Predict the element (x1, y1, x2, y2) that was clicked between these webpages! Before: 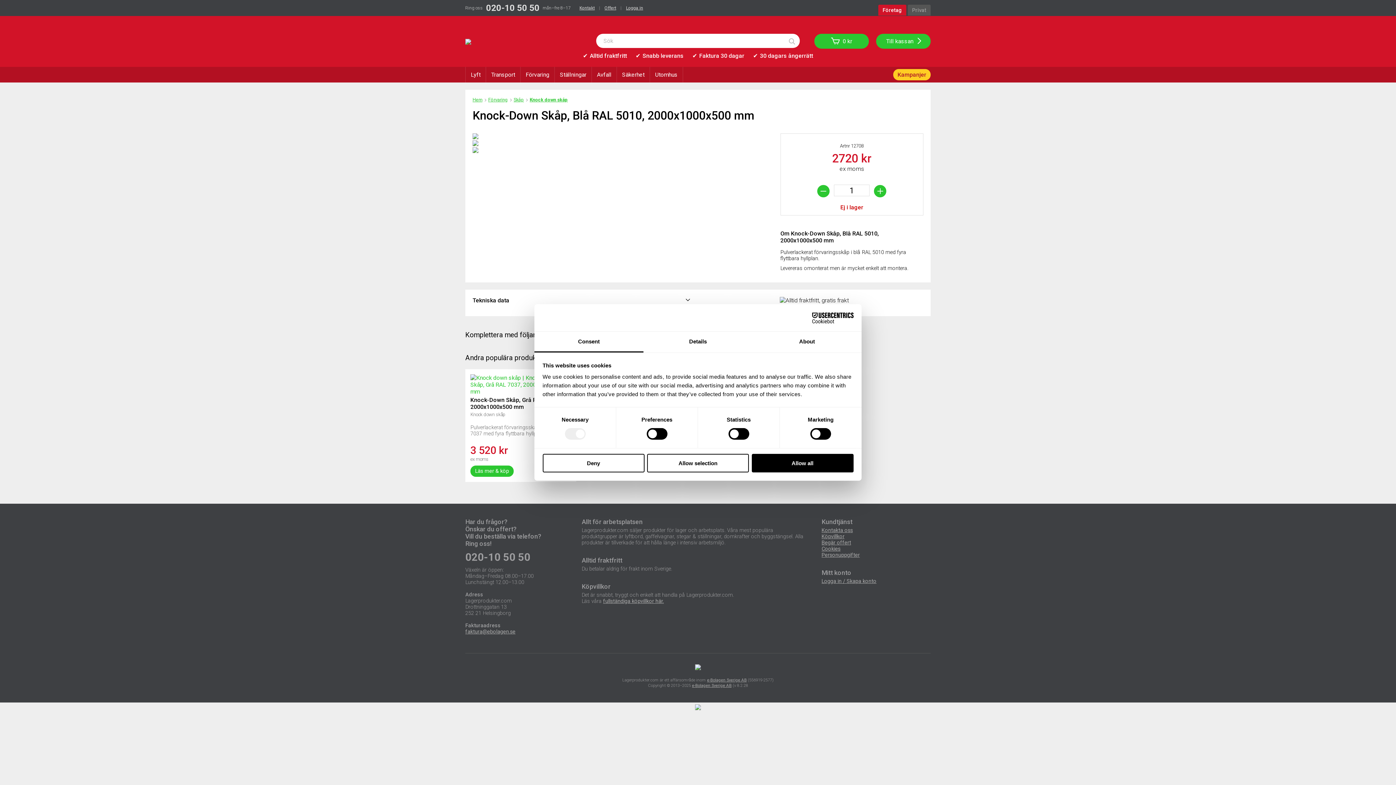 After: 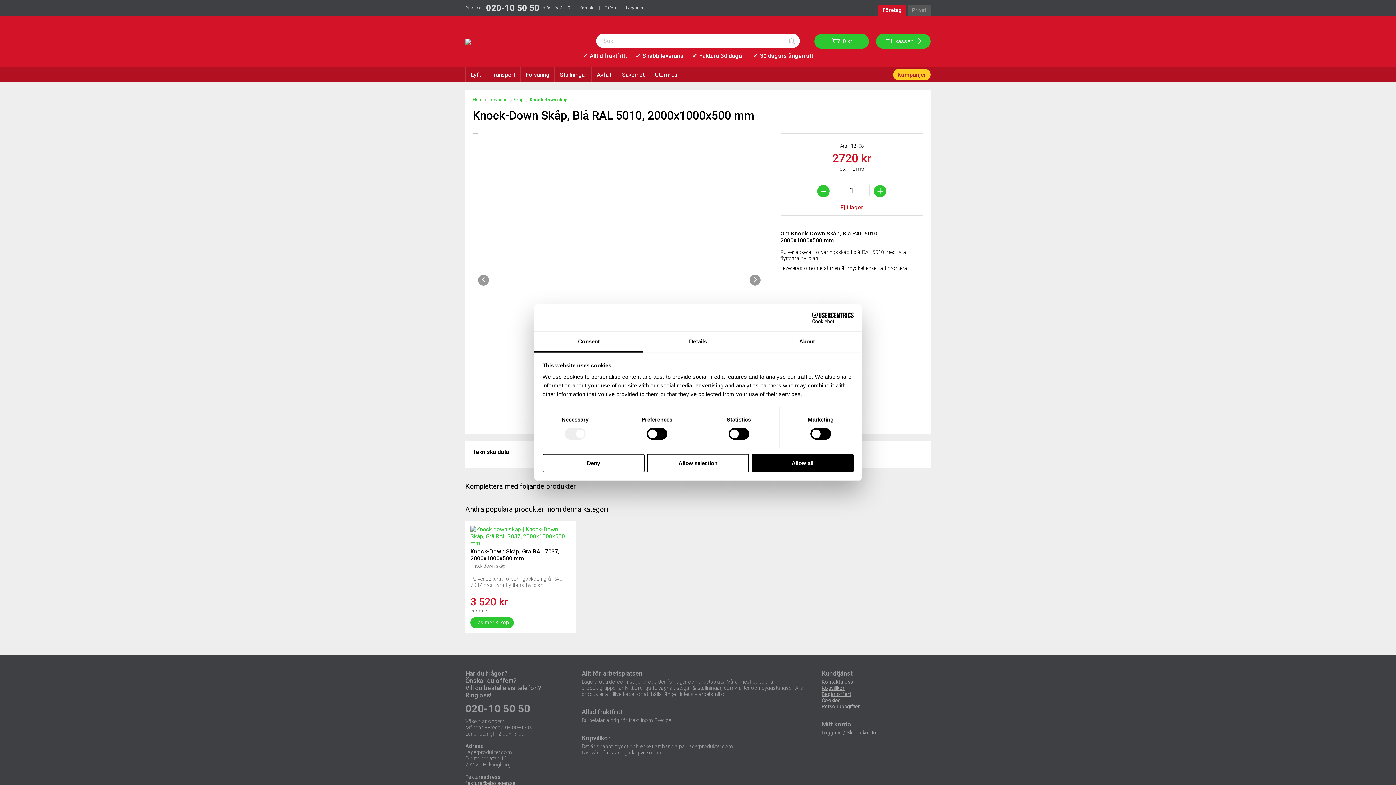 Action: bbox: (534, 331, 643, 352) label: Consent